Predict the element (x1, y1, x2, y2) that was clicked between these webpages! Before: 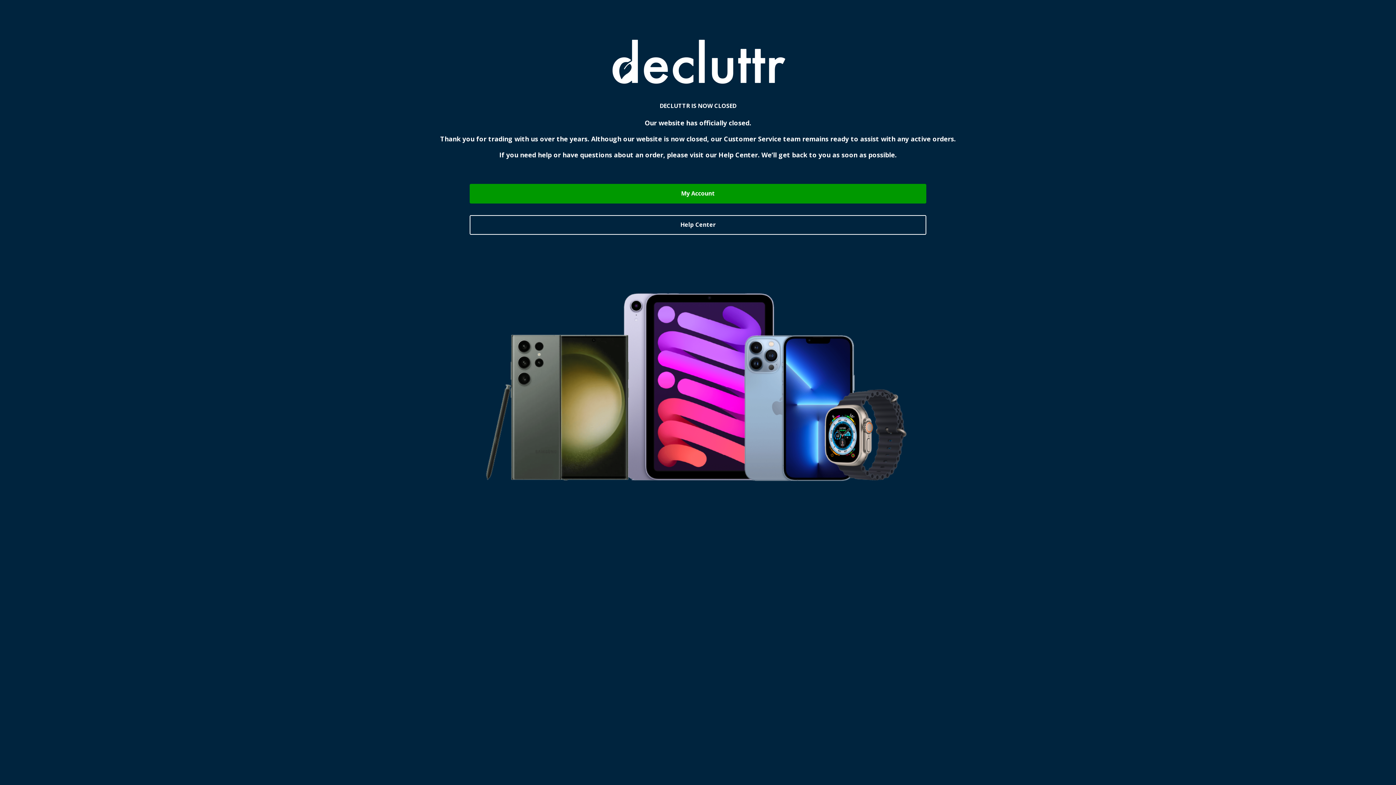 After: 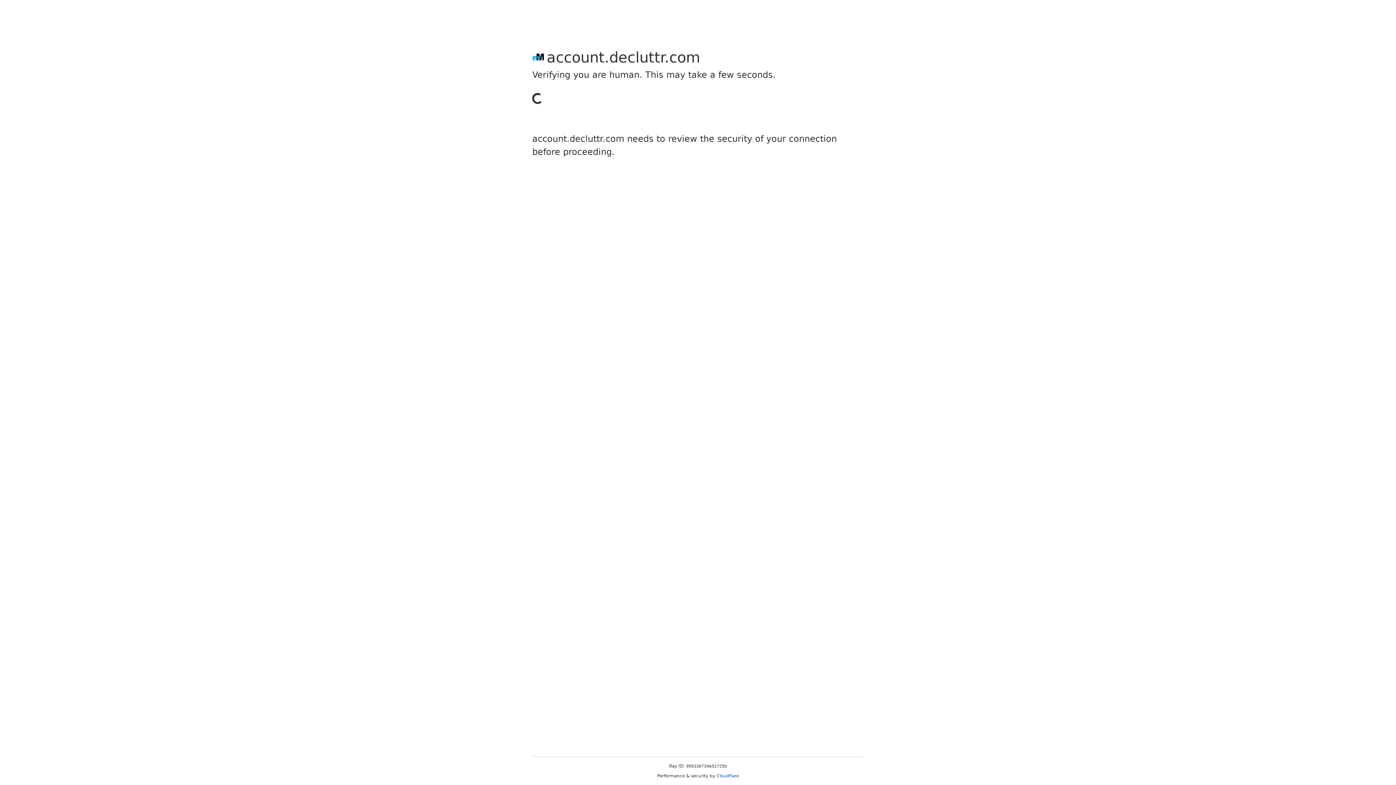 Action: bbox: (469, 183, 926, 203) label: My Account